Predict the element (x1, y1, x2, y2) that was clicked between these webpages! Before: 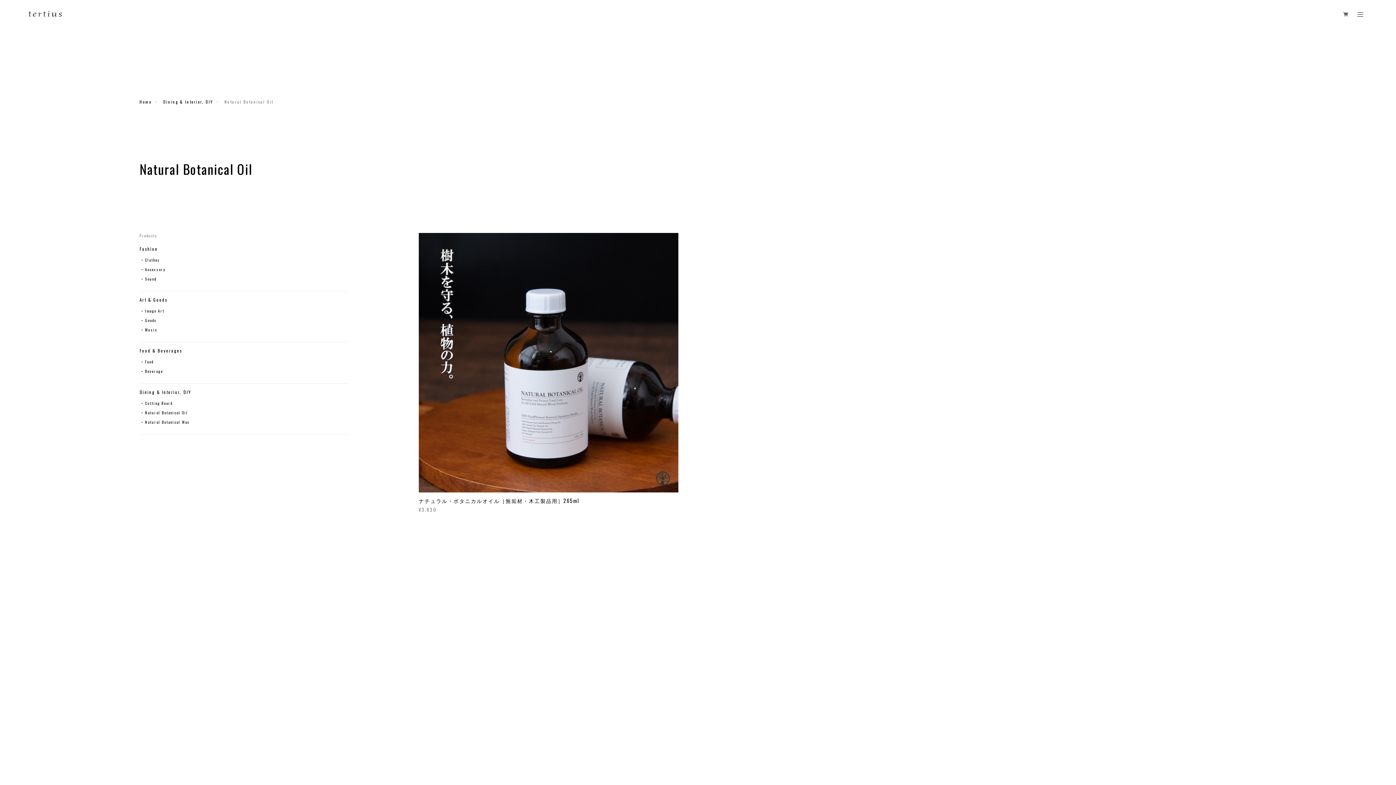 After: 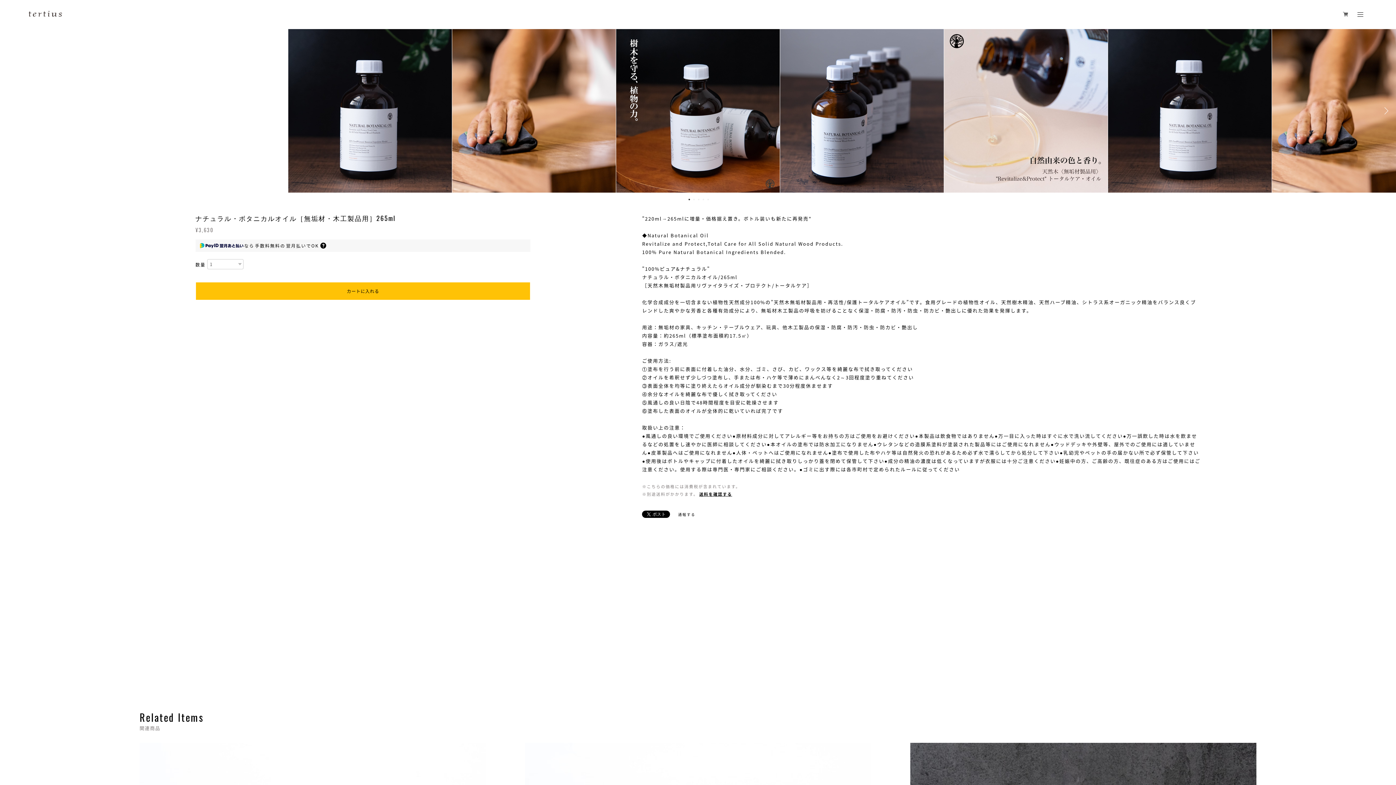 Action: bbox: (418, 233, 678, 492)